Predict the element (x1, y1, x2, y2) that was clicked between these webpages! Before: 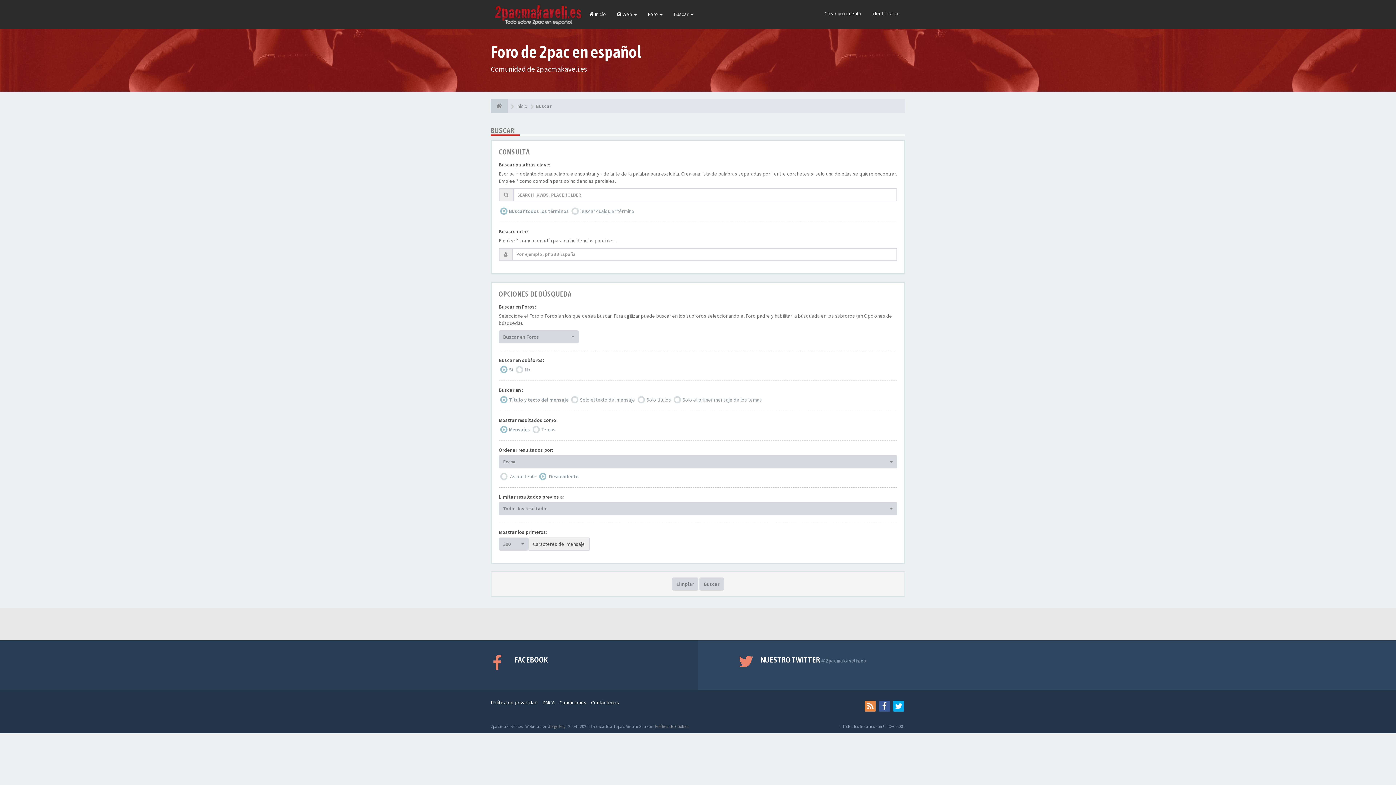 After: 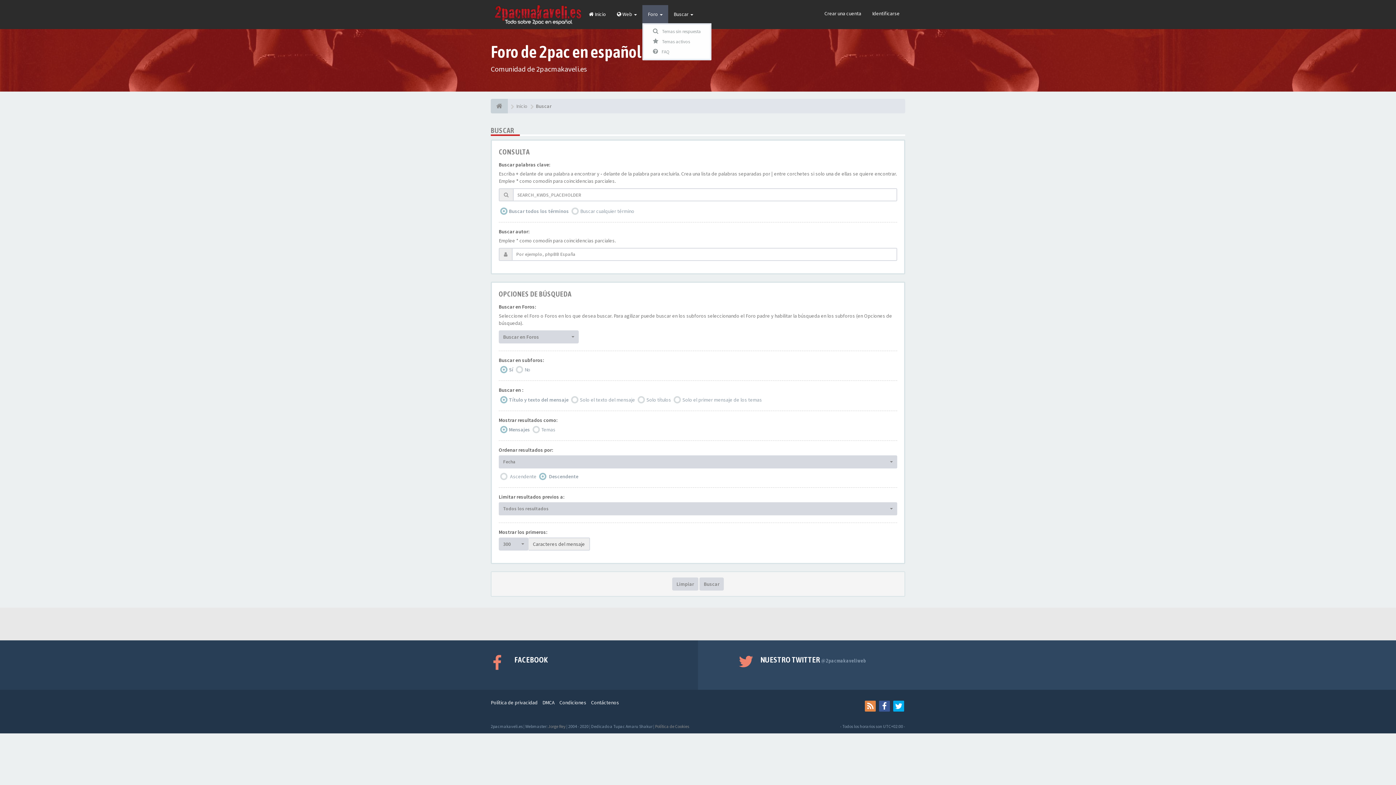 Action: label: Foro  bbox: (642, 5, 668, 23)